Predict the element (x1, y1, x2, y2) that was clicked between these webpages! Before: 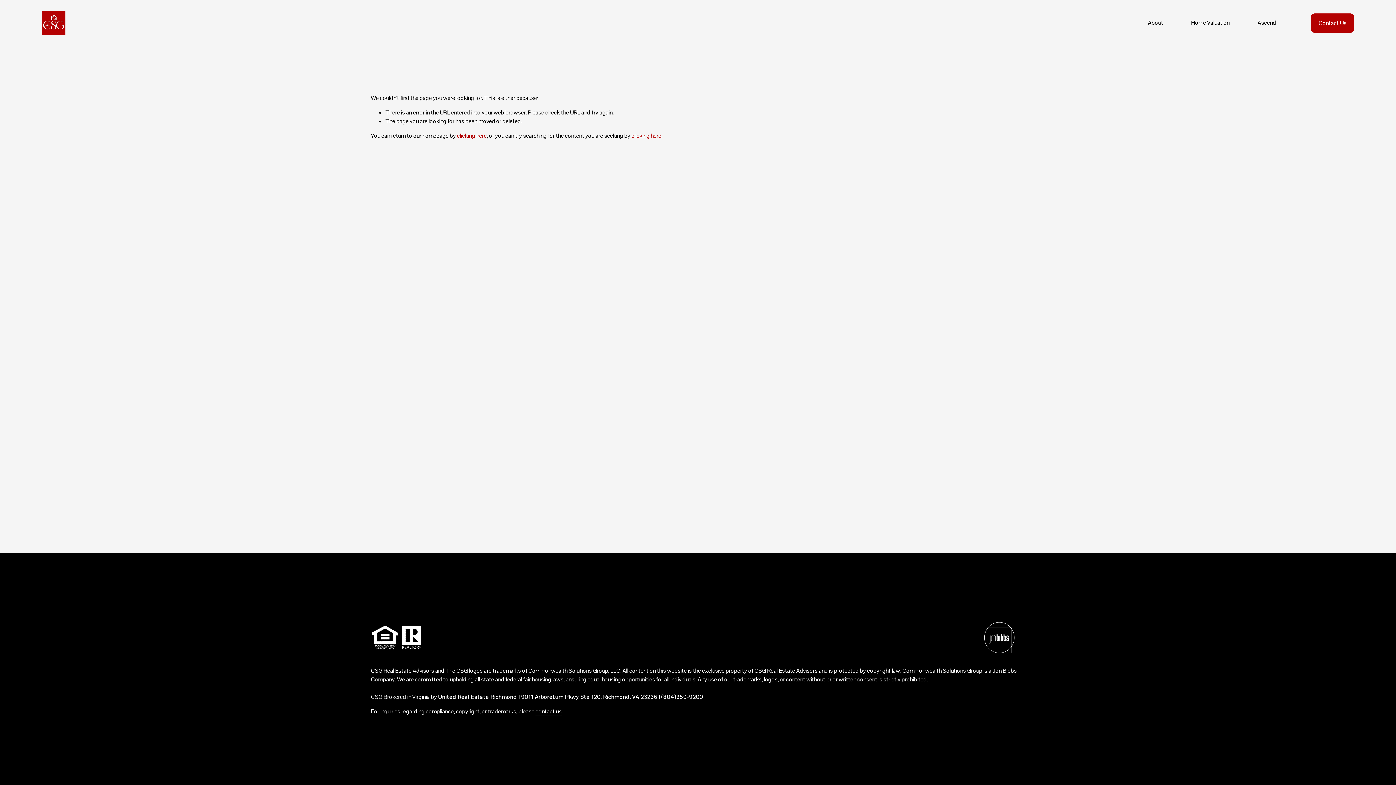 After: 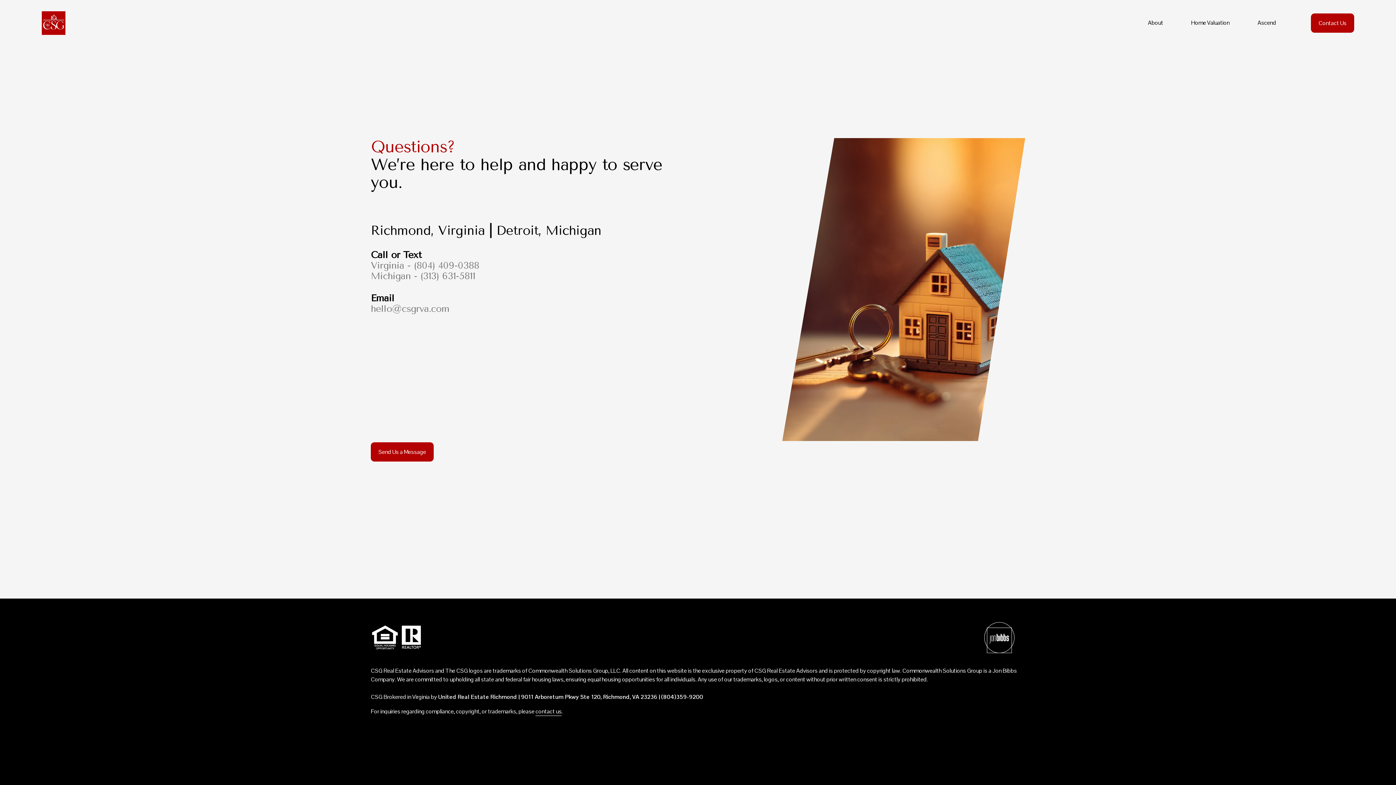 Action: label: Contact Us bbox: (1311, 13, 1354, 32)